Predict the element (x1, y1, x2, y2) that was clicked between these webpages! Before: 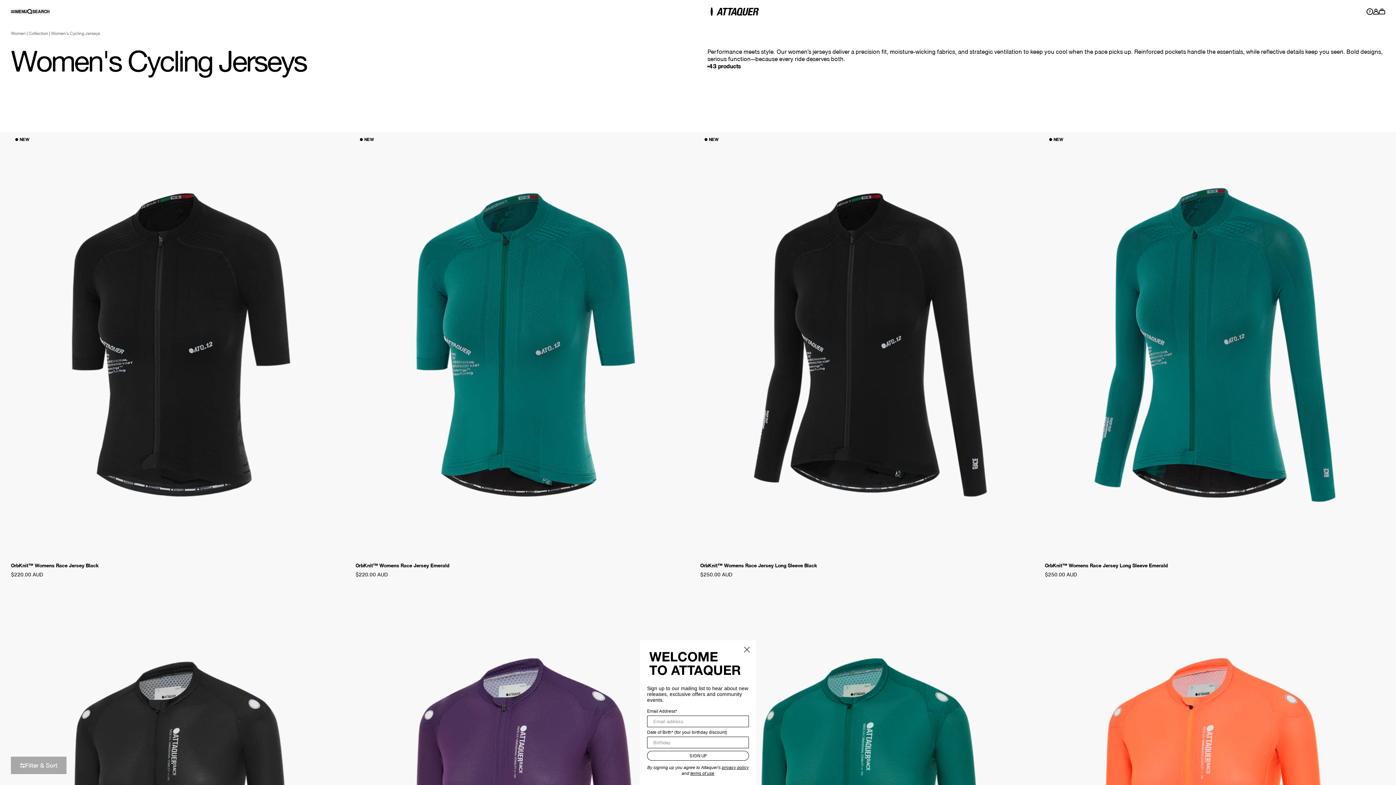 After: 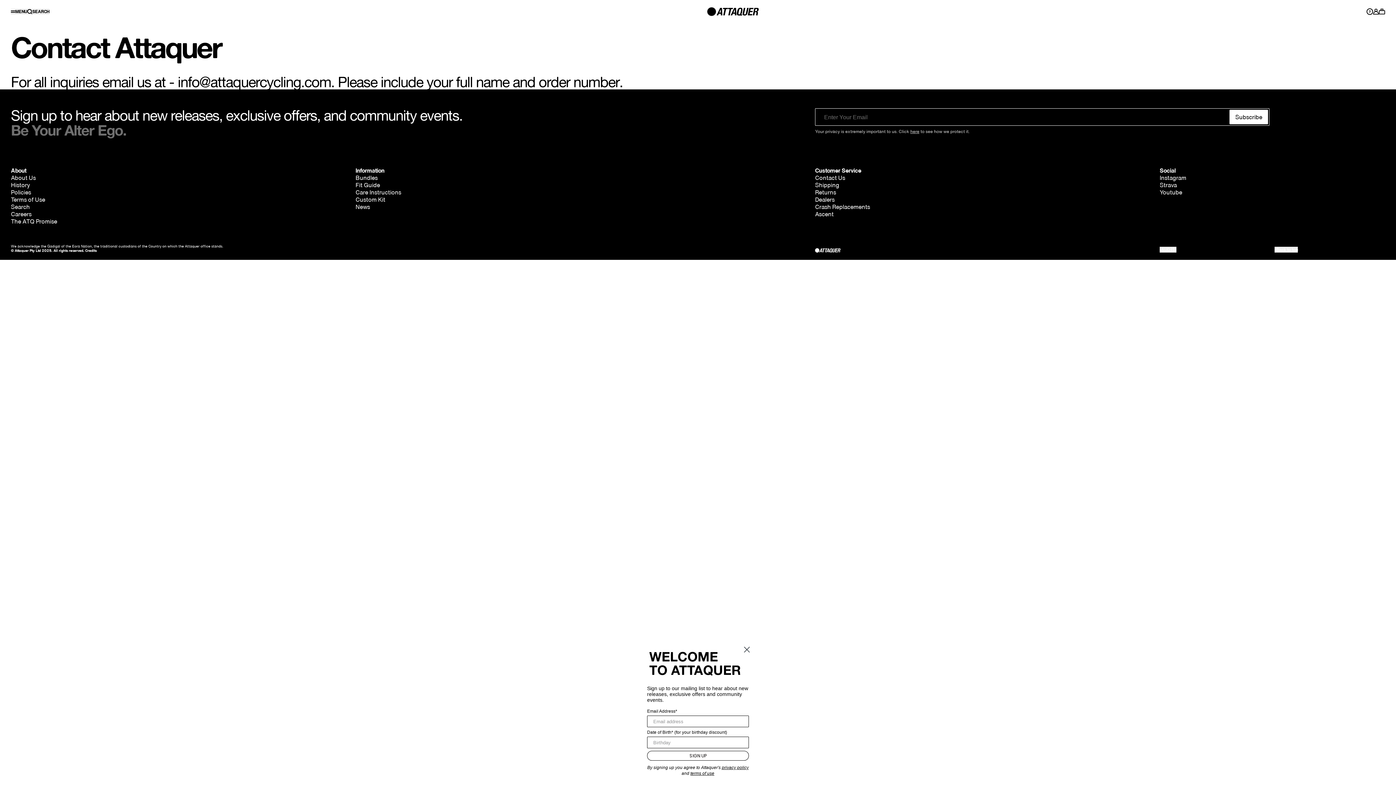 Action: bbox: (1366, 8, 1373, 14) label: Help